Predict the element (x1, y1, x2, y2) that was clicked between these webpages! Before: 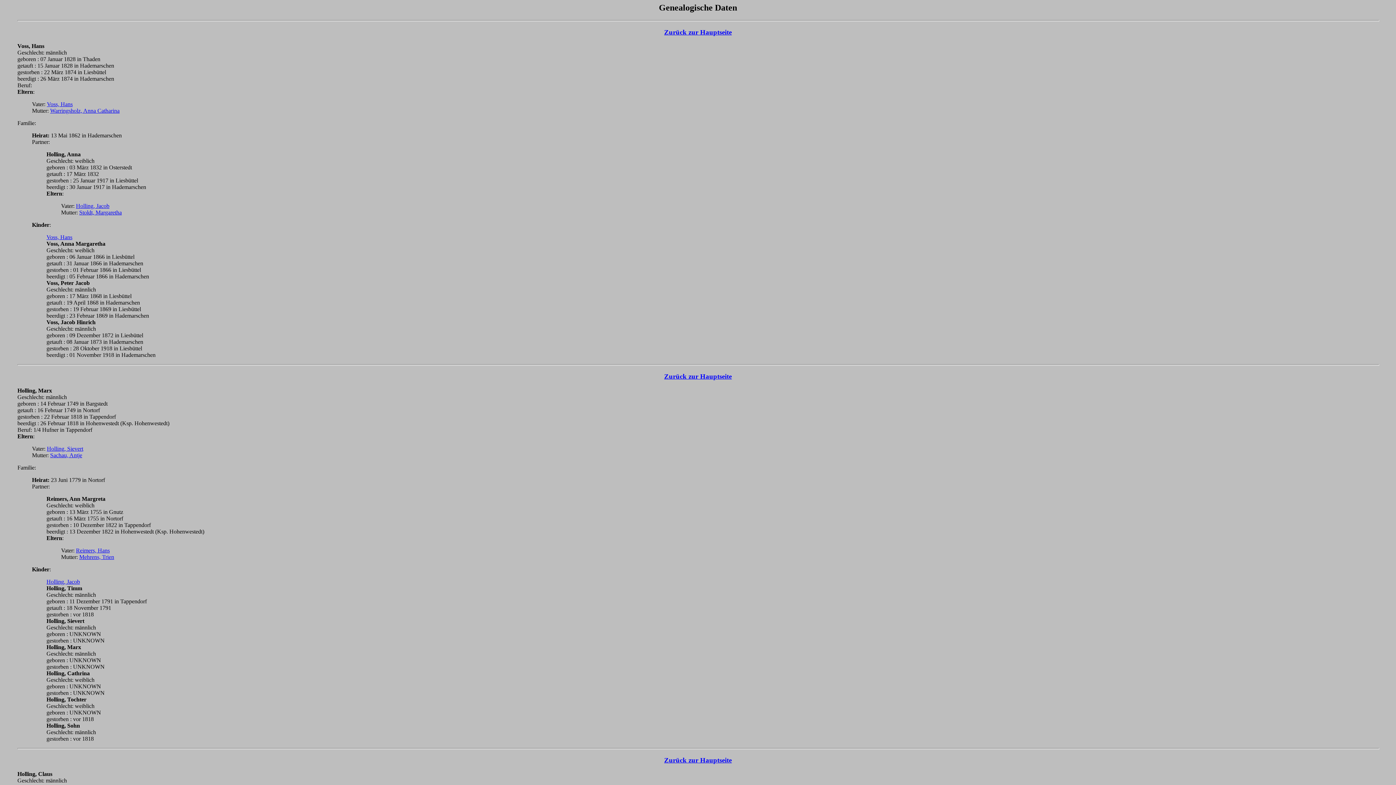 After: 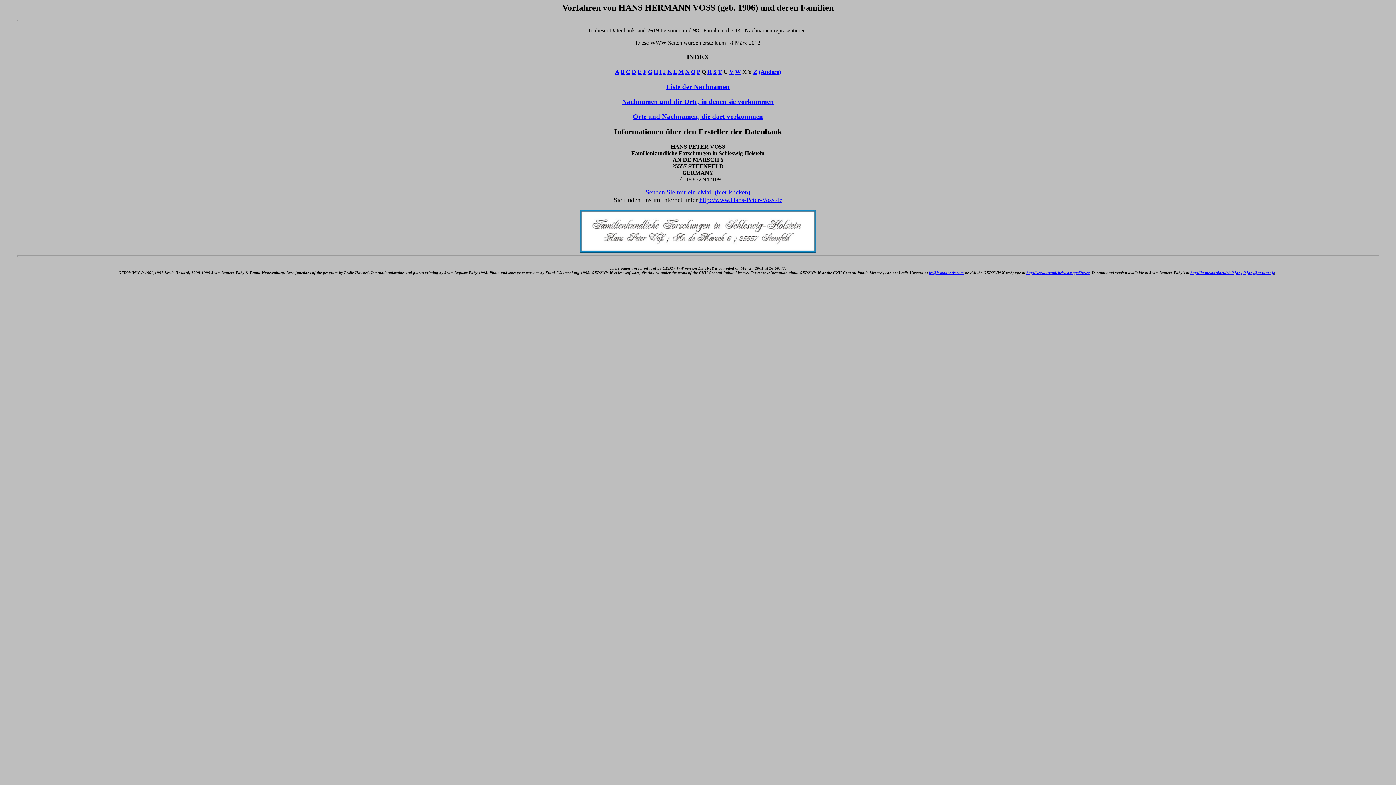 Action: bbox: (664, 28, 732, 35) label: Zurück zur Hauptseite